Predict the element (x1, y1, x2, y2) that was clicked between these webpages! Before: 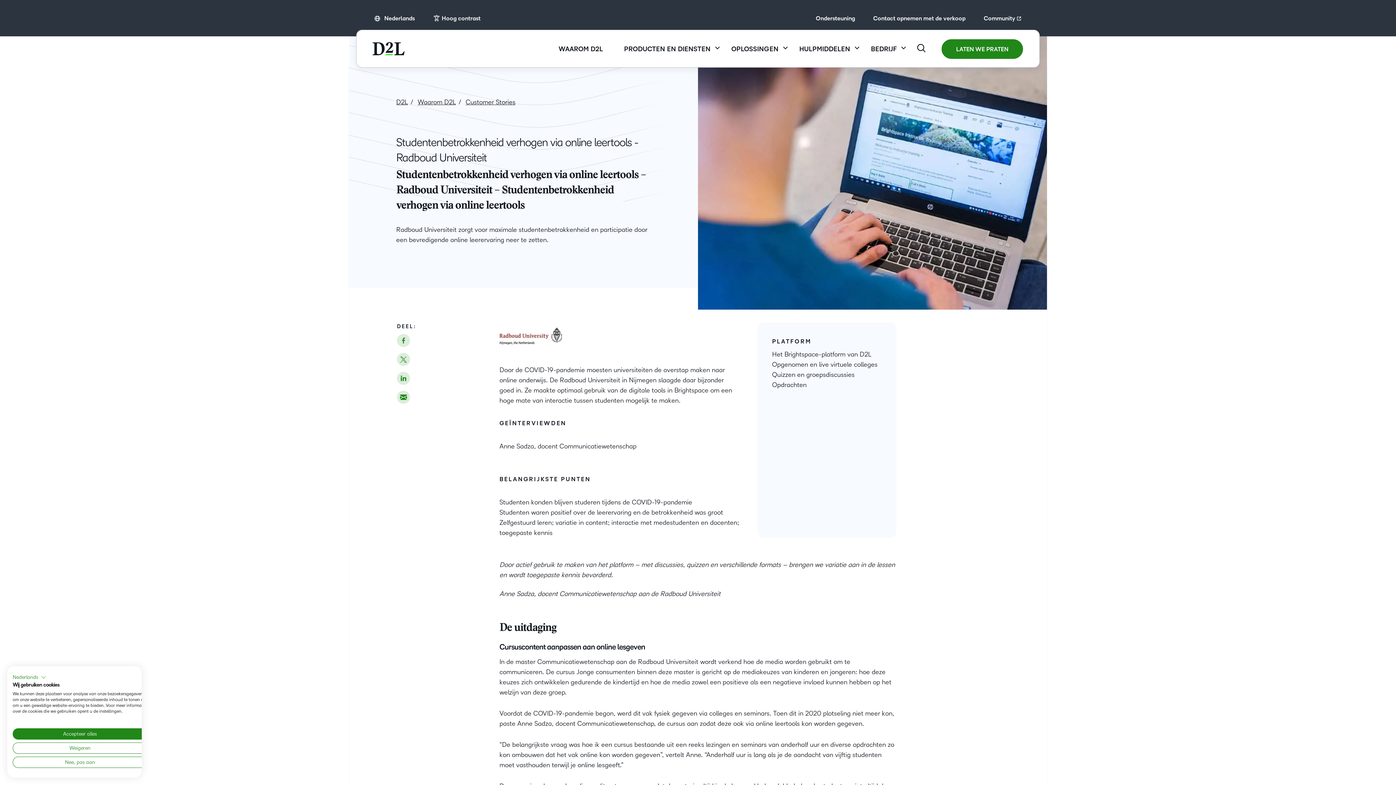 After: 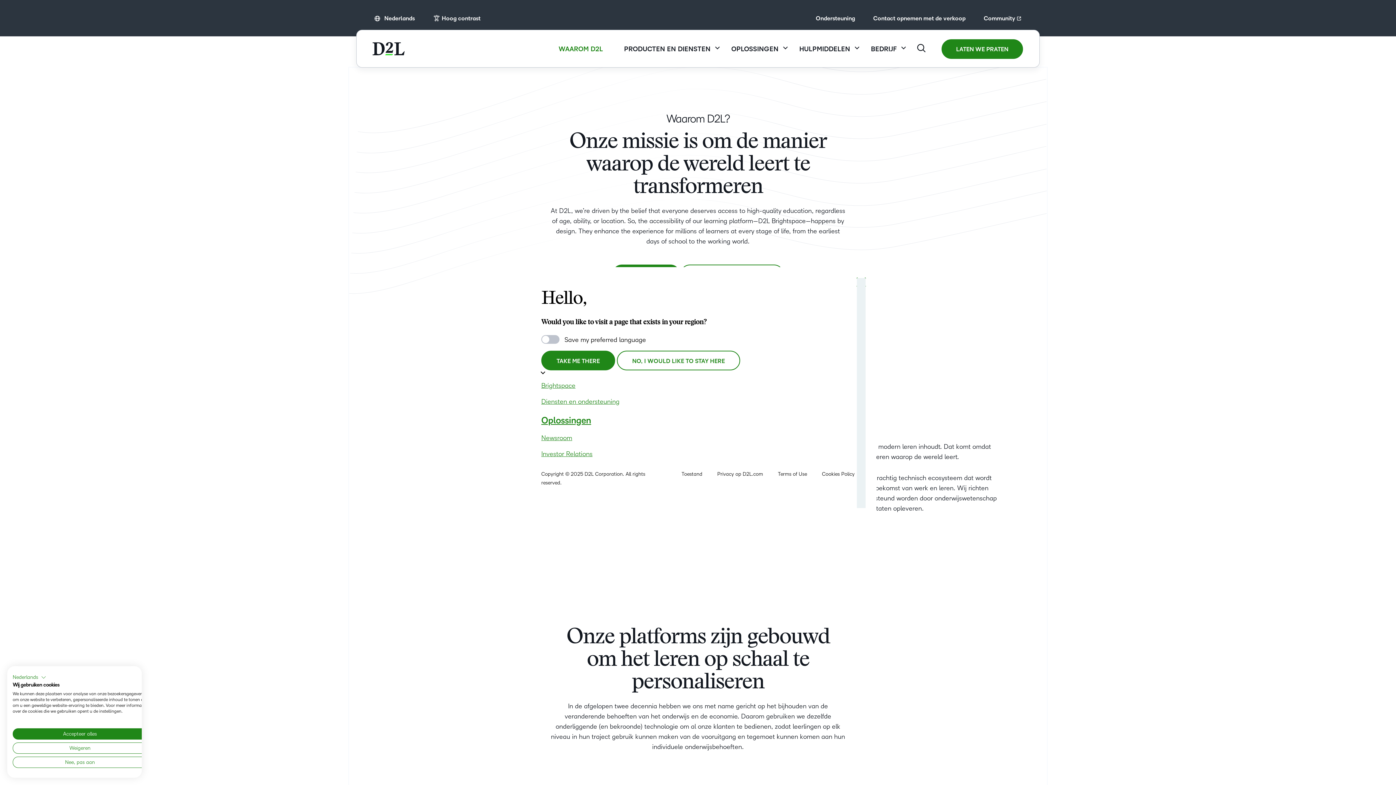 Action: label: Waarom D2L bbox: (417, 98, 456, 105)